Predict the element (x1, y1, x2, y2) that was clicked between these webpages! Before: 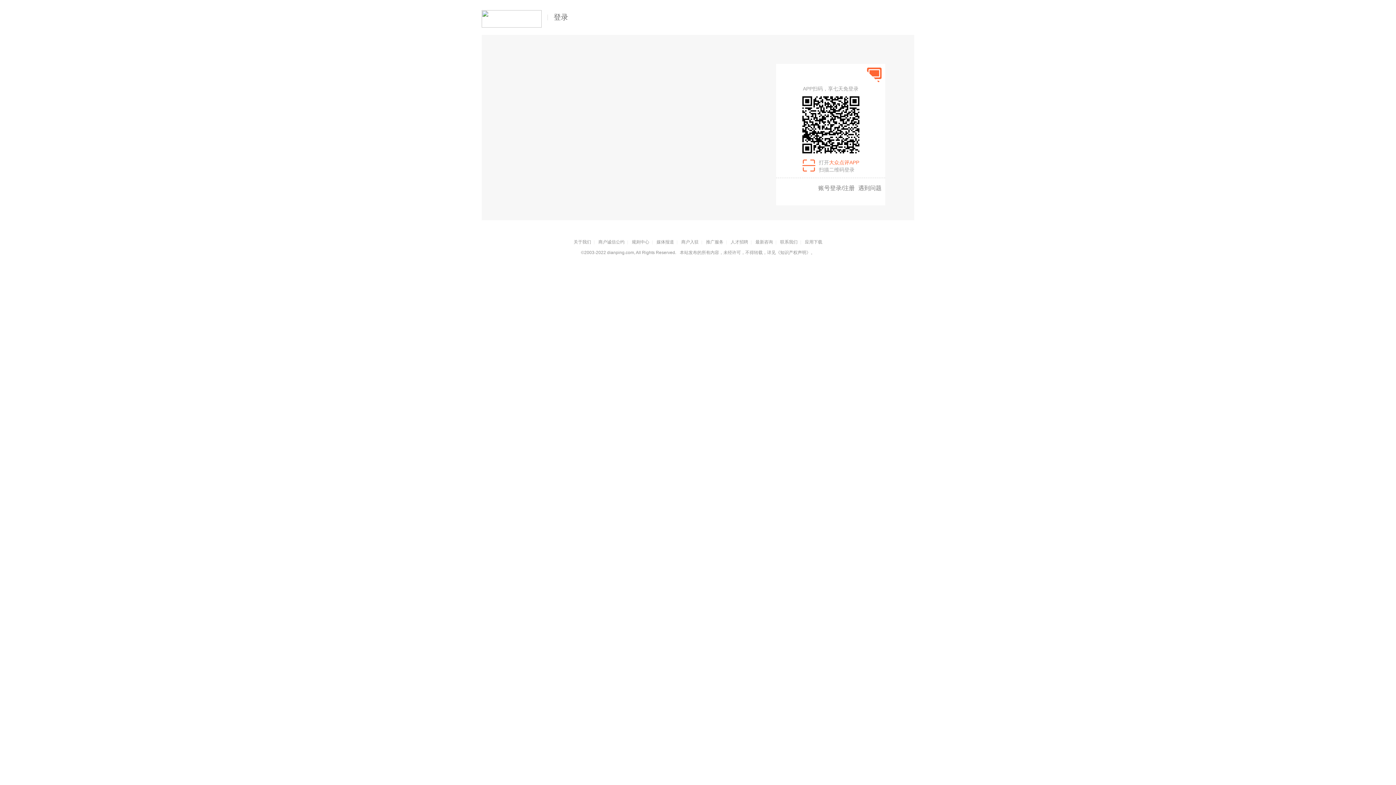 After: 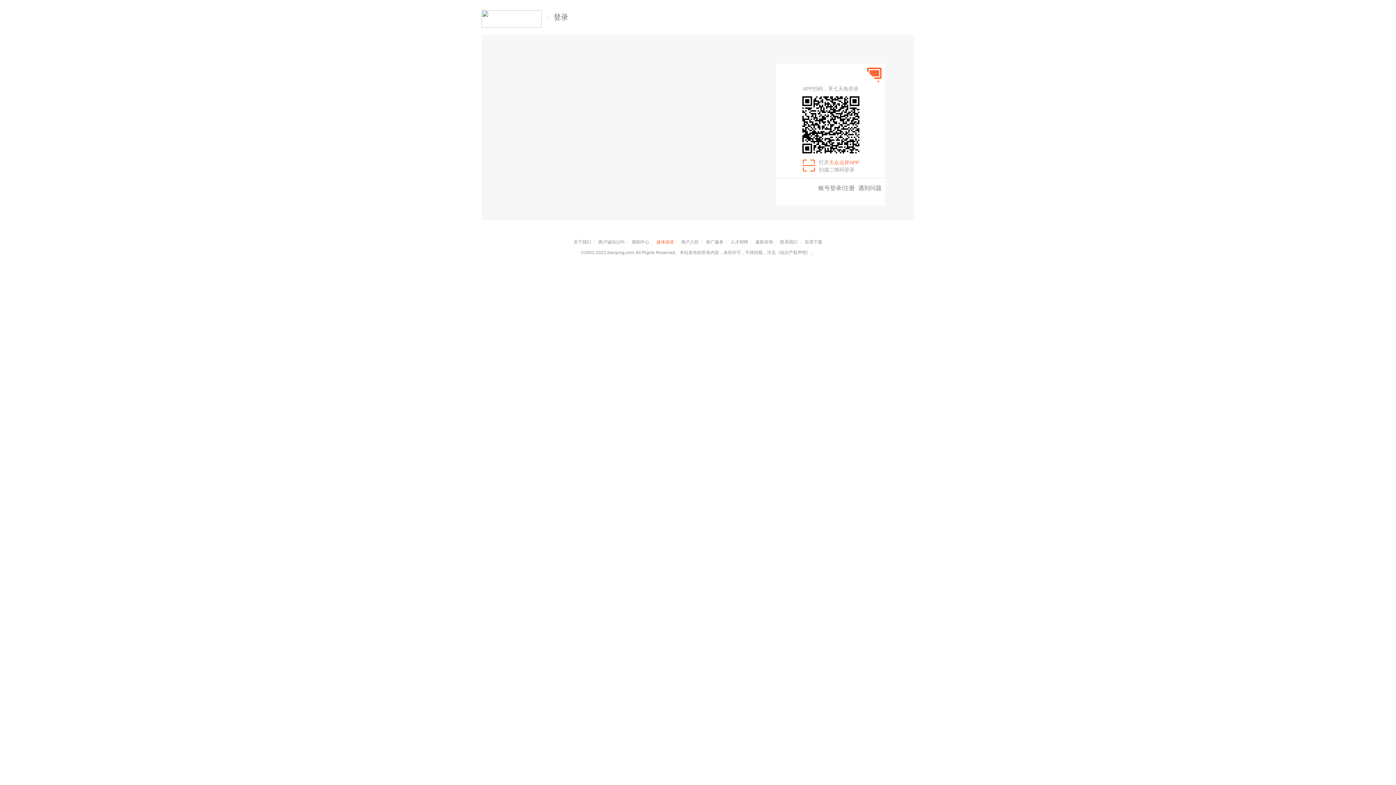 Action: bbox: (656, 239, 674, 244) label: 媒体报道